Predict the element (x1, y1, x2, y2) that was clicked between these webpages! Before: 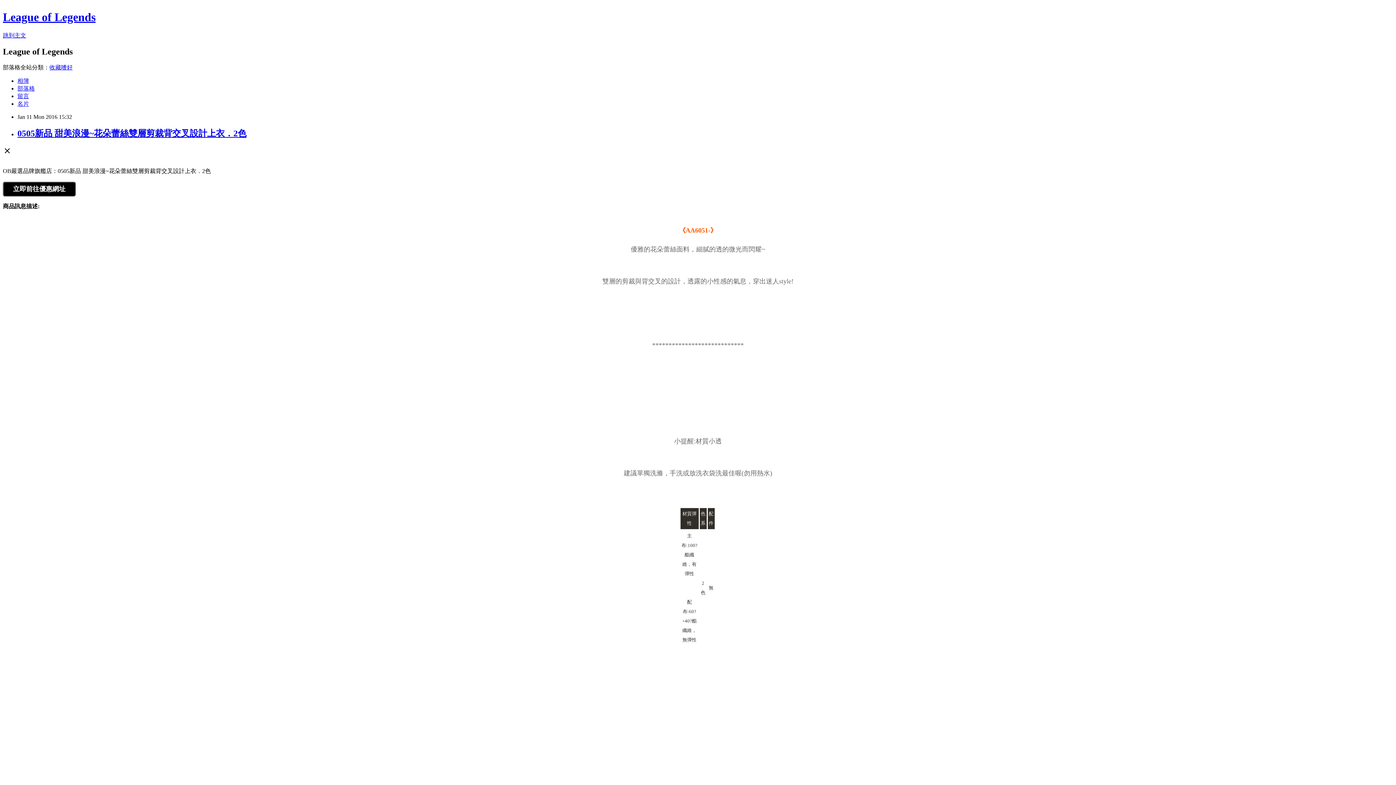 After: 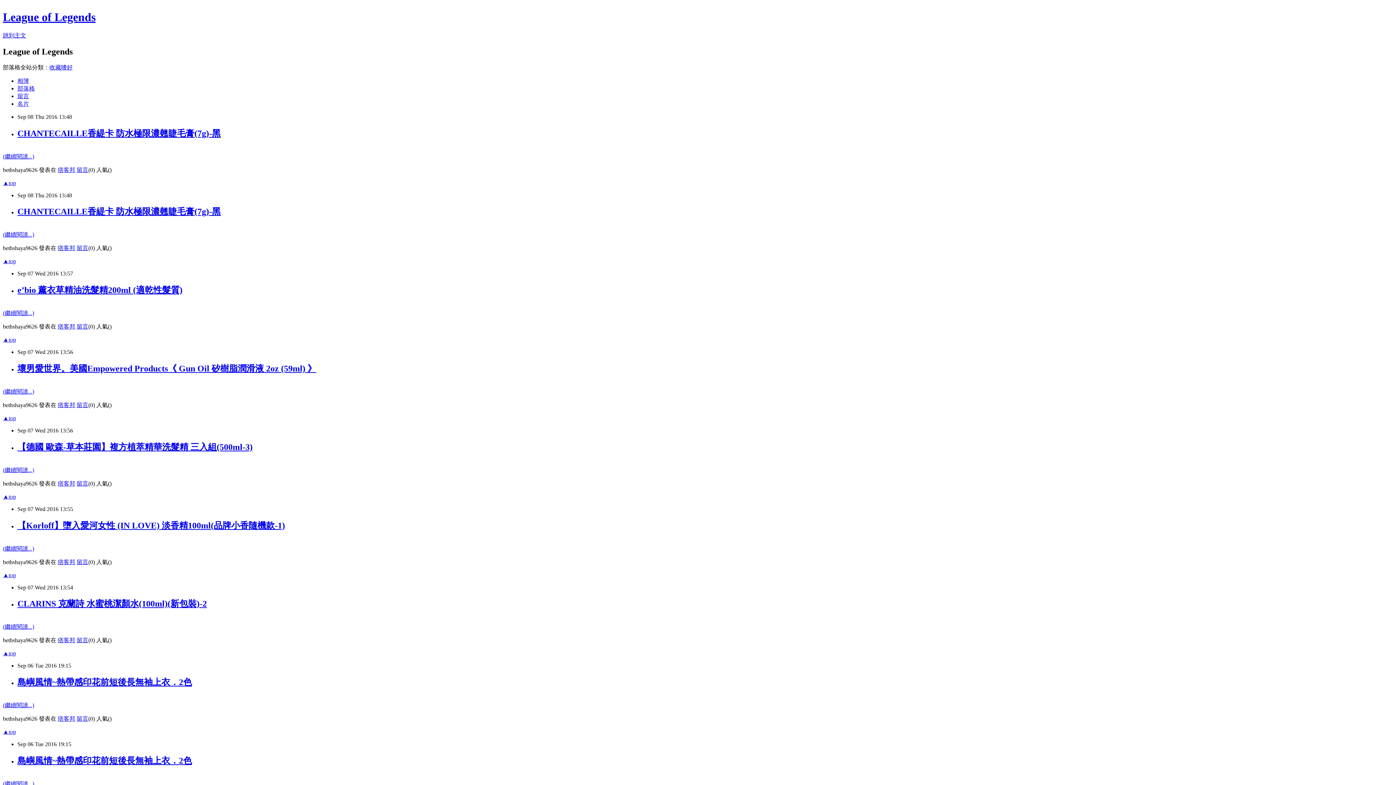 Action: bbox: (2, 10, 95, 23) label: League of Legends